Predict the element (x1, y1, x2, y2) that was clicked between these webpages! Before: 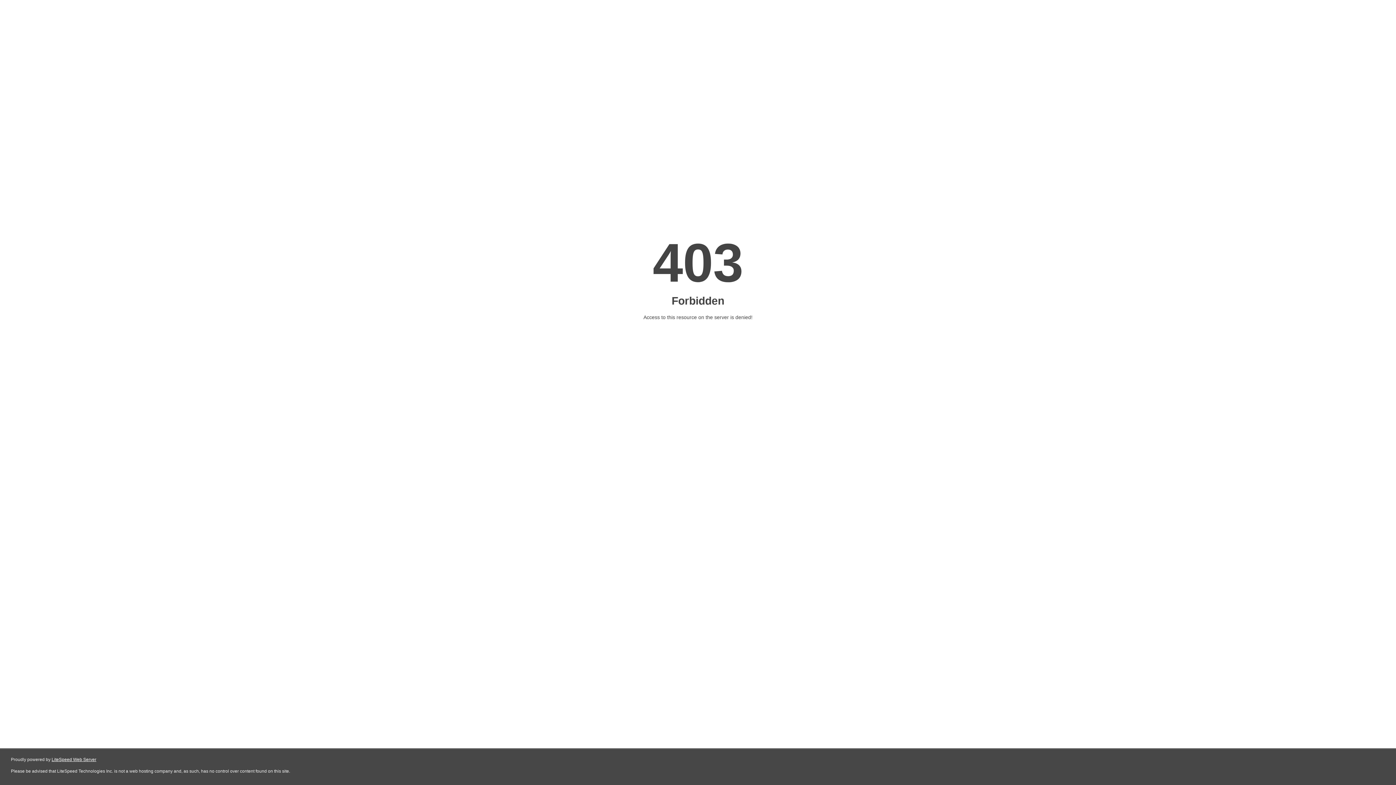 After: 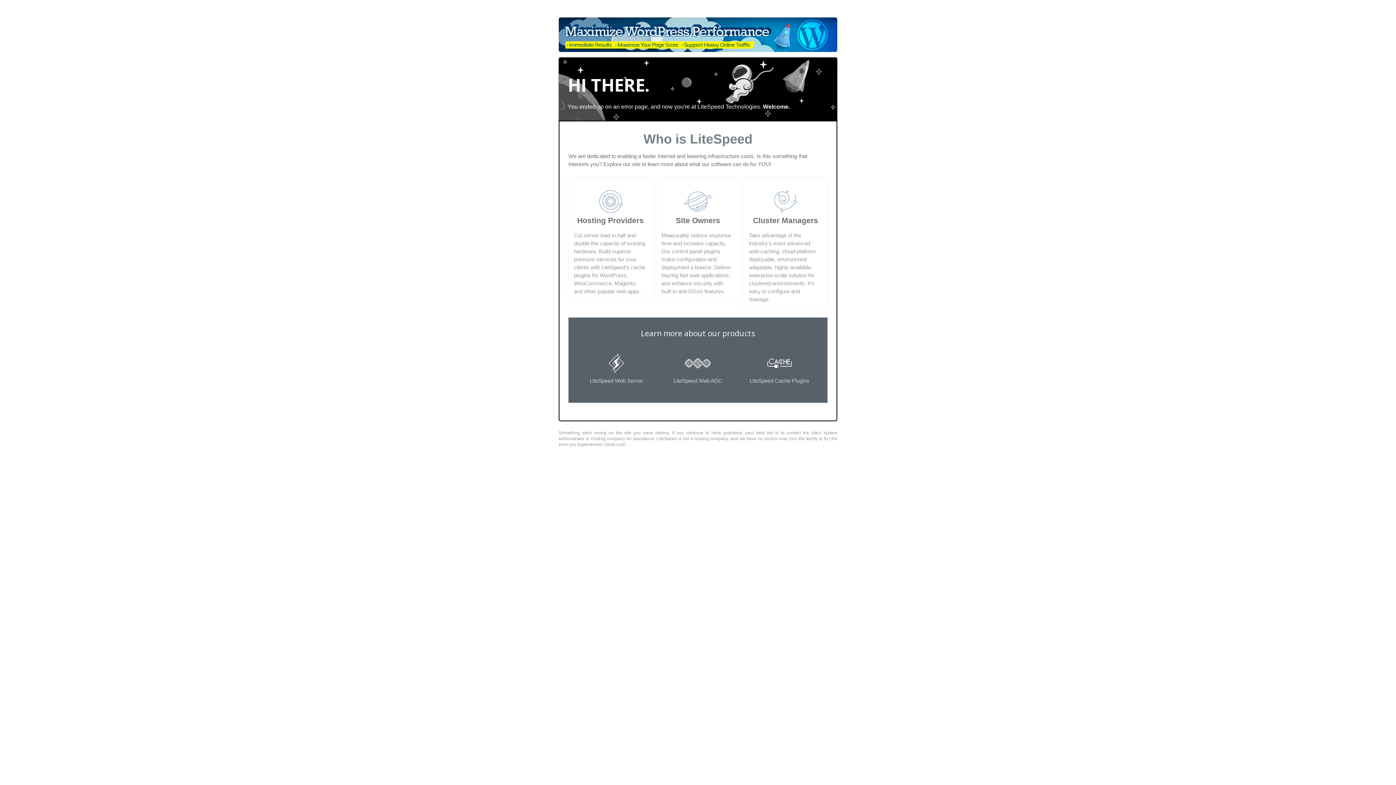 Action: label: LiteSpeed Web Server bbox: (51, 757, 96, 762)